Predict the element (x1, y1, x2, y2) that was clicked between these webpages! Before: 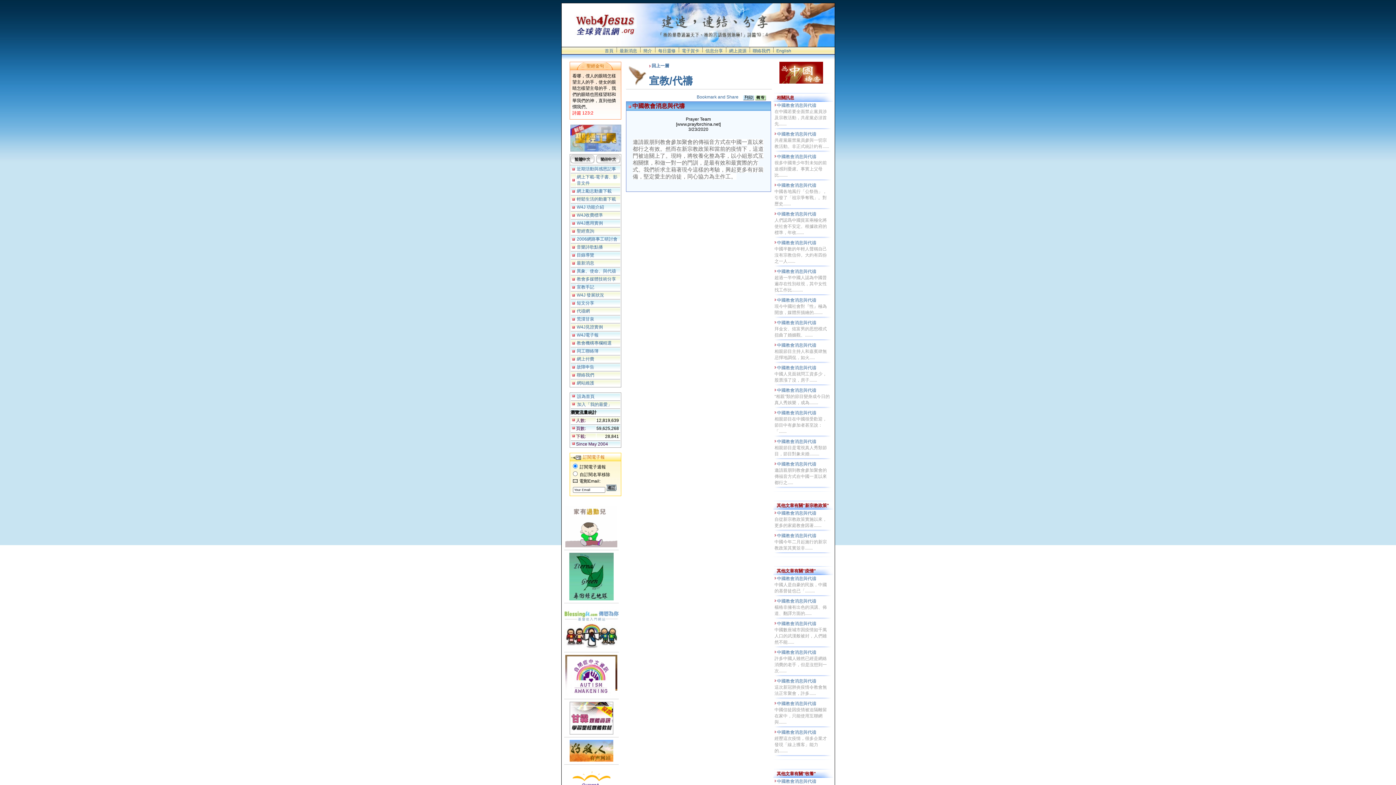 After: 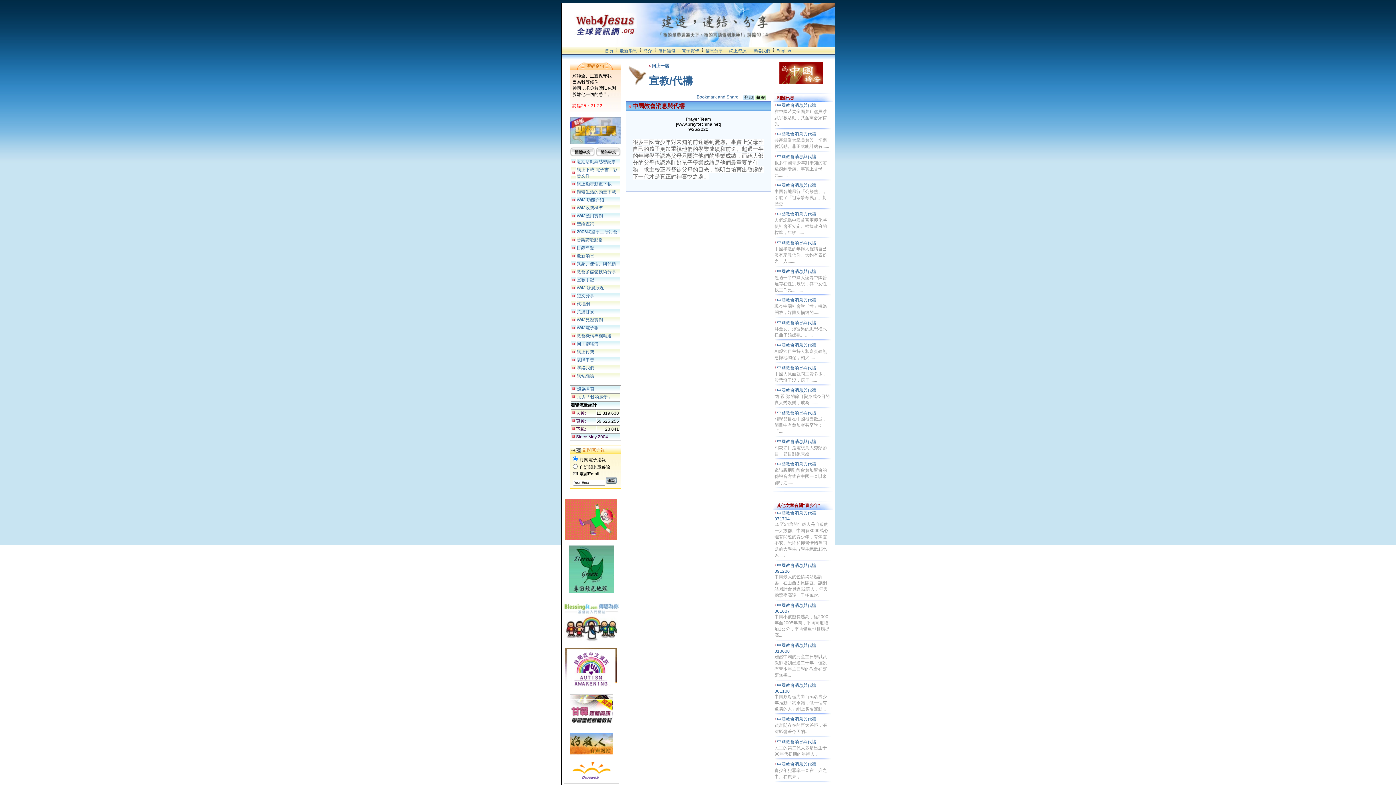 Action: bbox: (777, 154, 817, 159) label: 中國教會消息與代禱 